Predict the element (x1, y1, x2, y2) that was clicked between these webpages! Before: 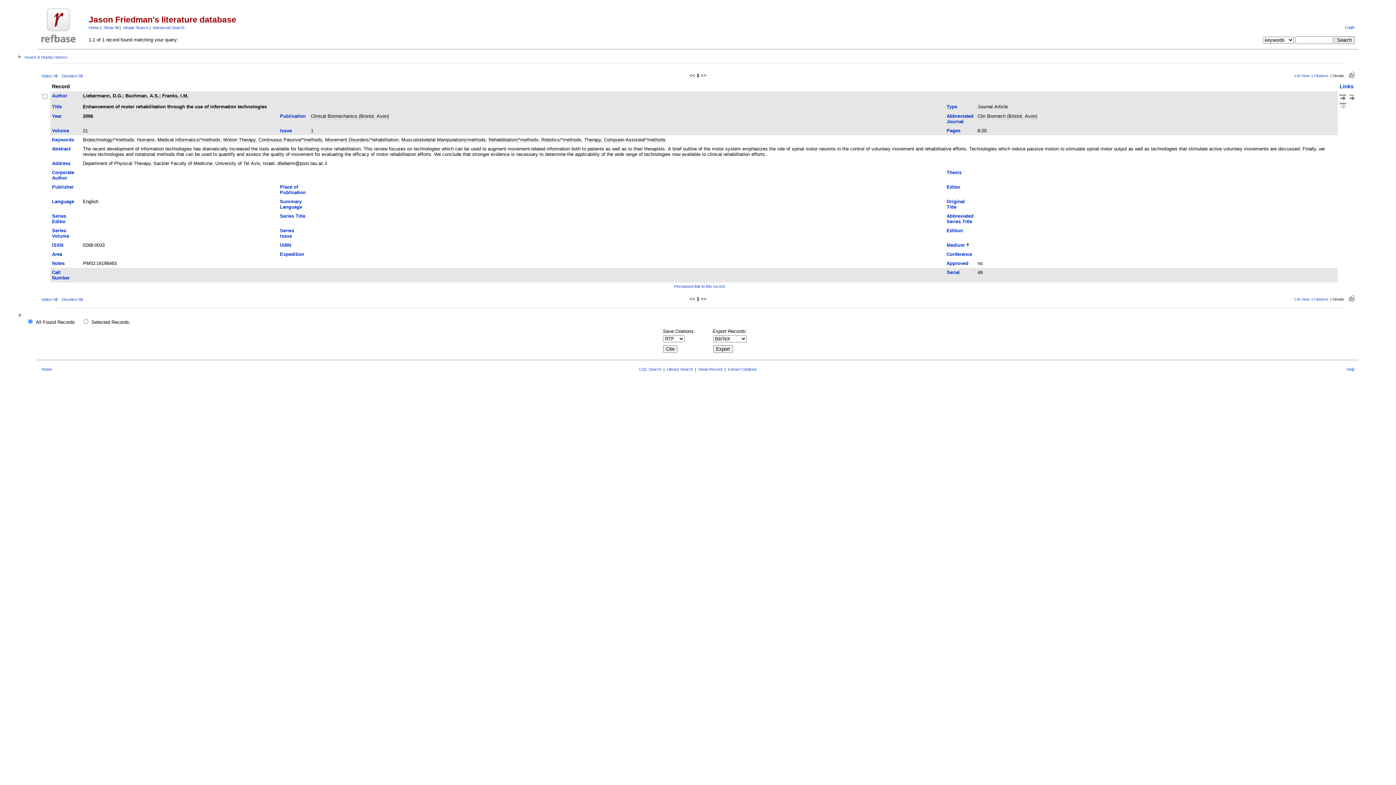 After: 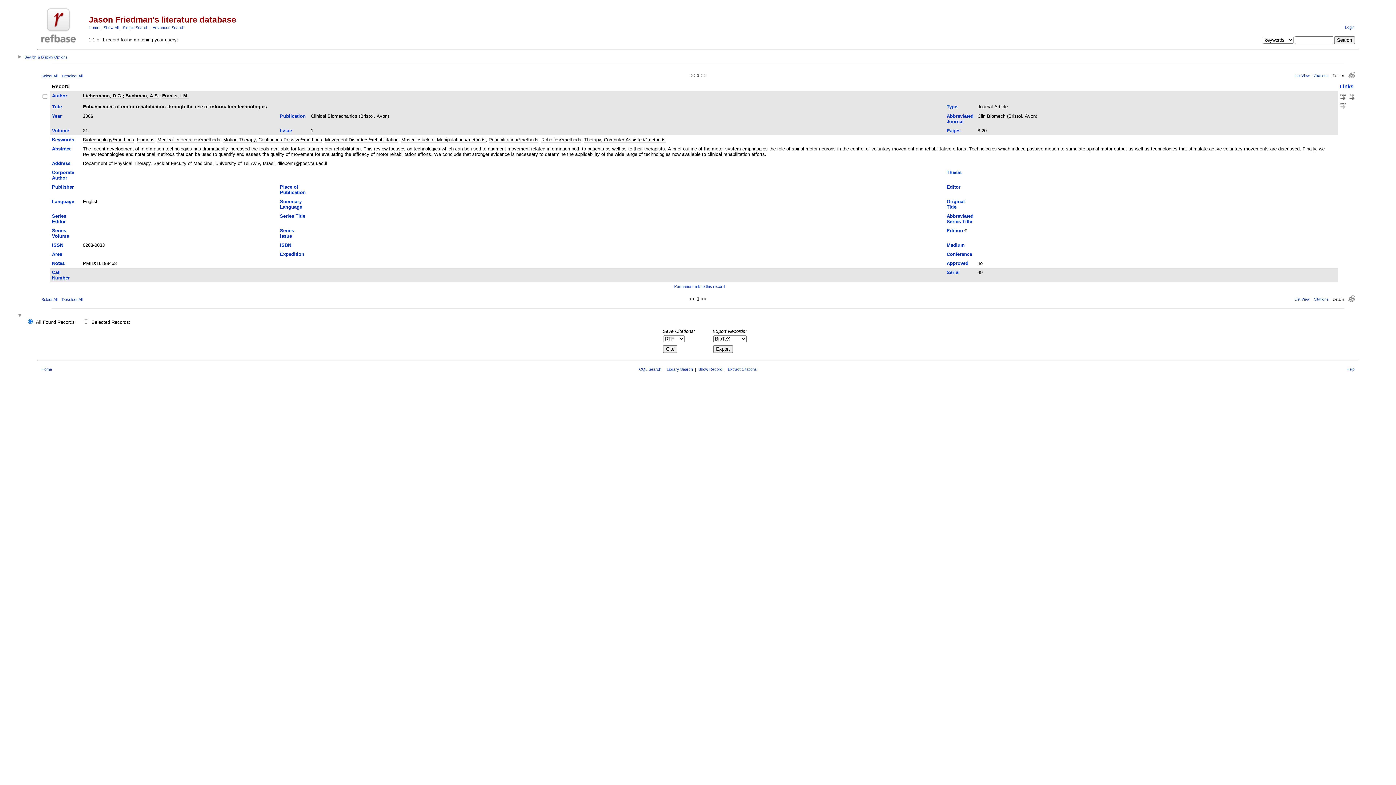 Action: label: Edition bbox: (946, 227, 963, 233)